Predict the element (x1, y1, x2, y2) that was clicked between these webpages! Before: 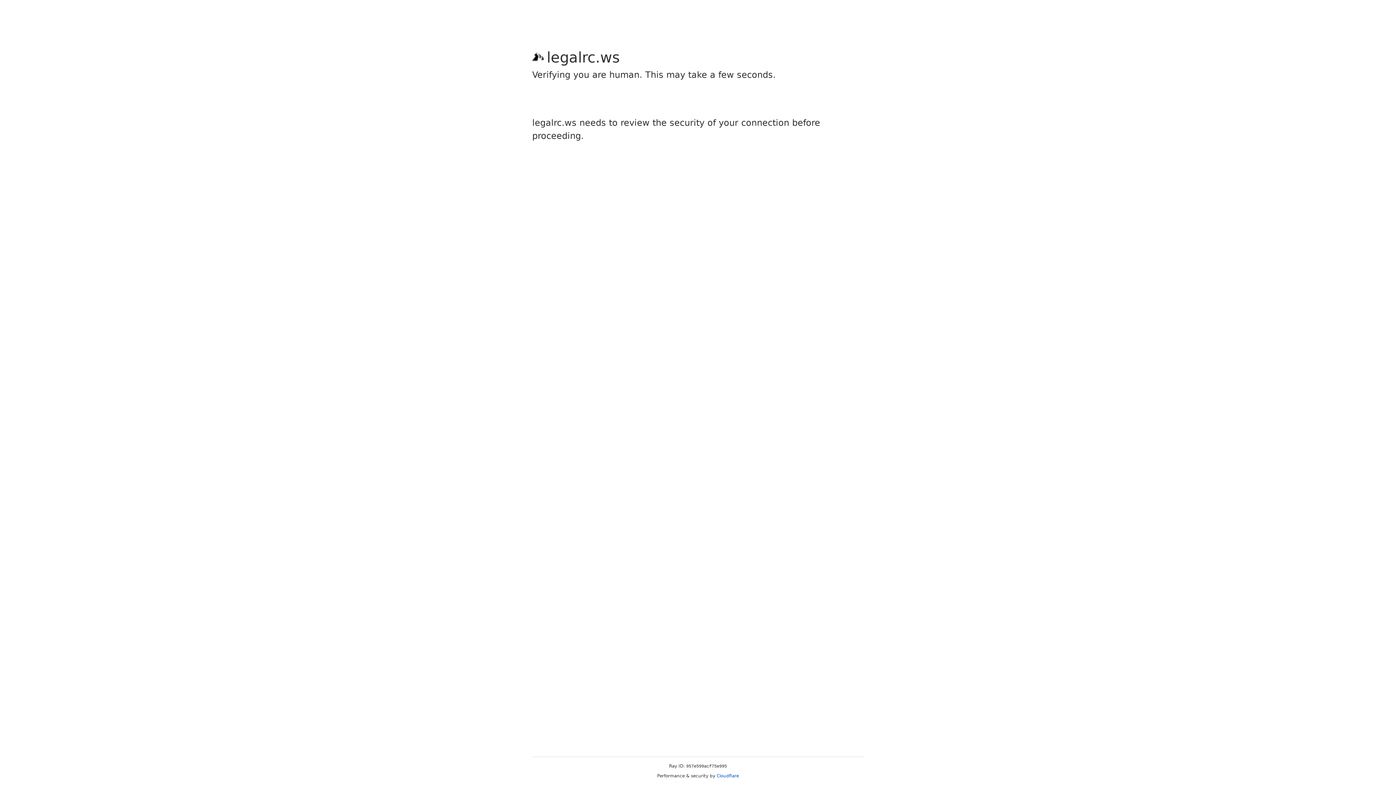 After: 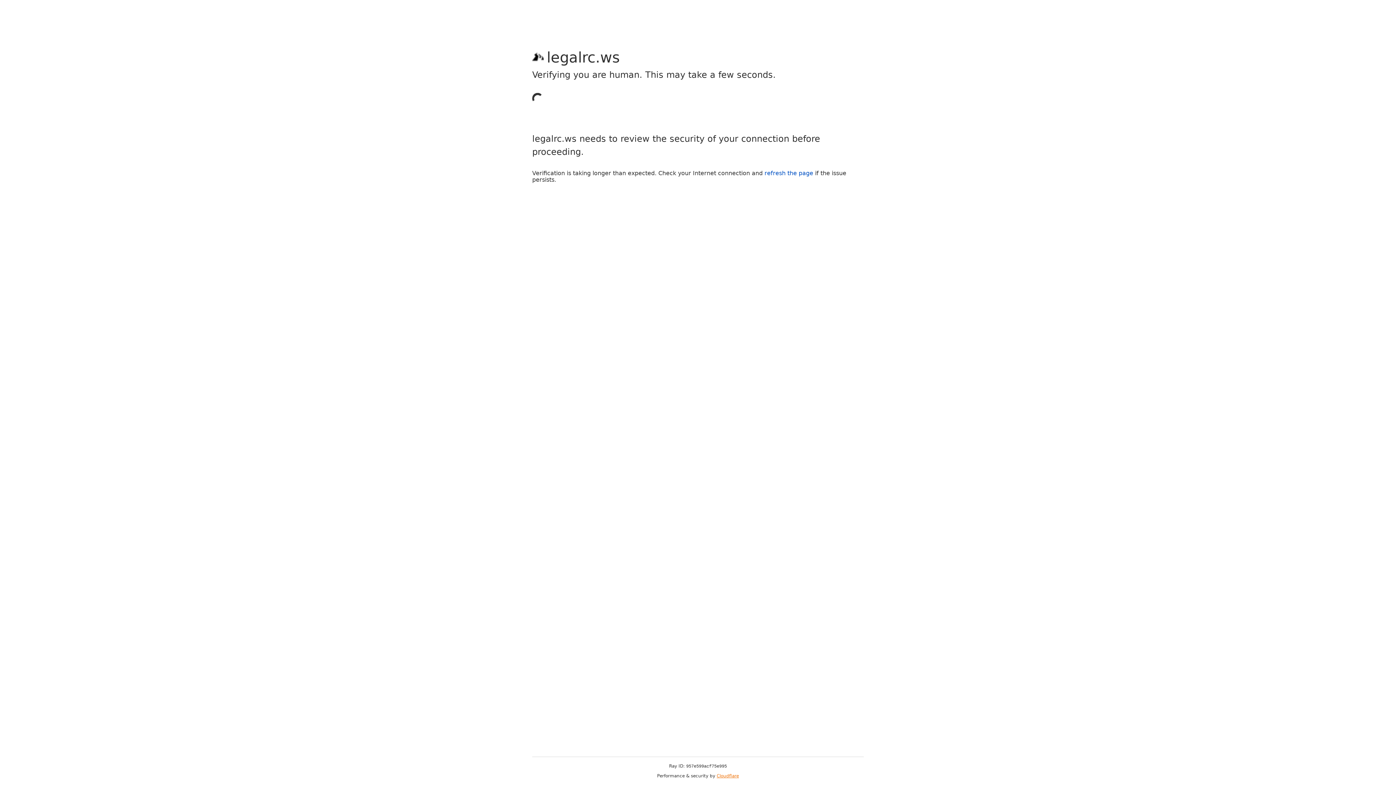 Action: label: Cloudflare bbox: (716, 773, 739, 778)